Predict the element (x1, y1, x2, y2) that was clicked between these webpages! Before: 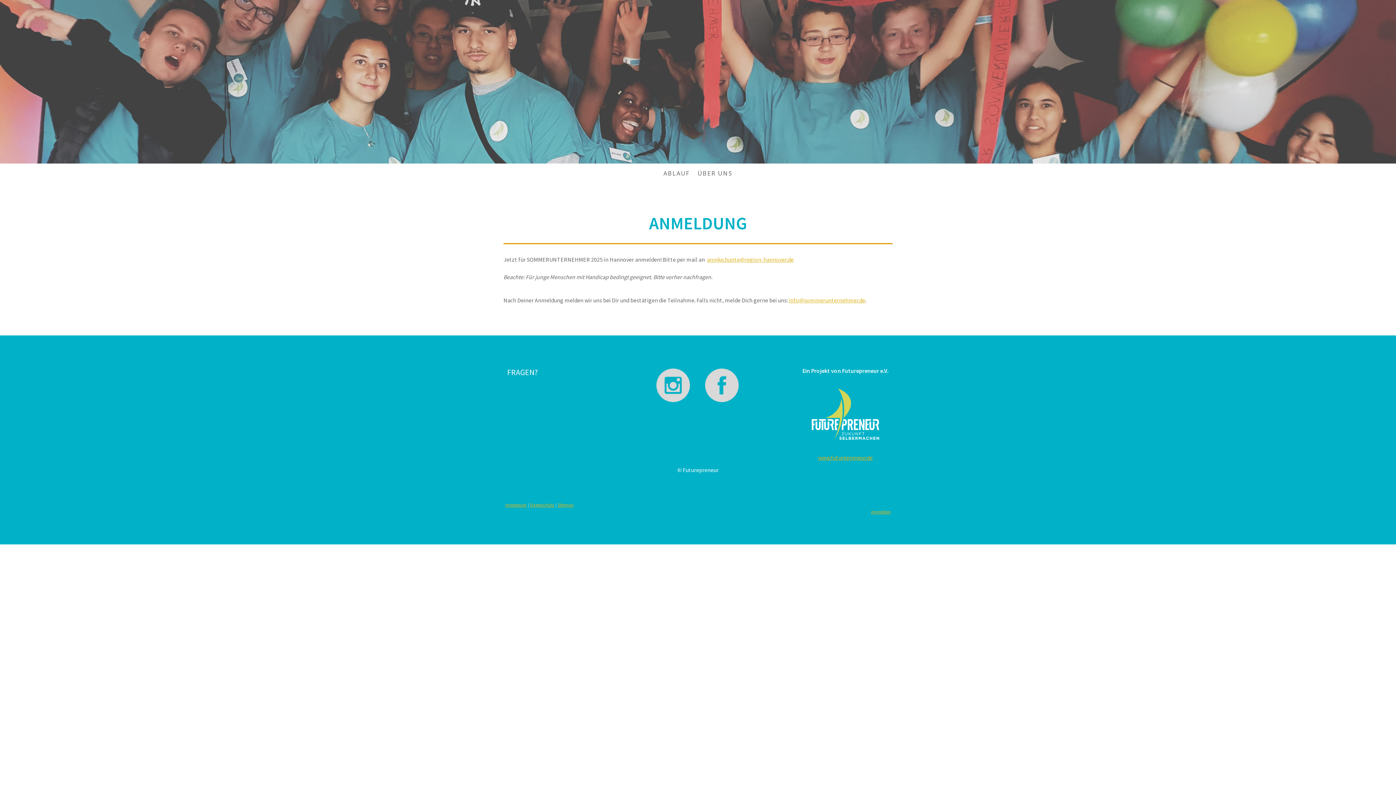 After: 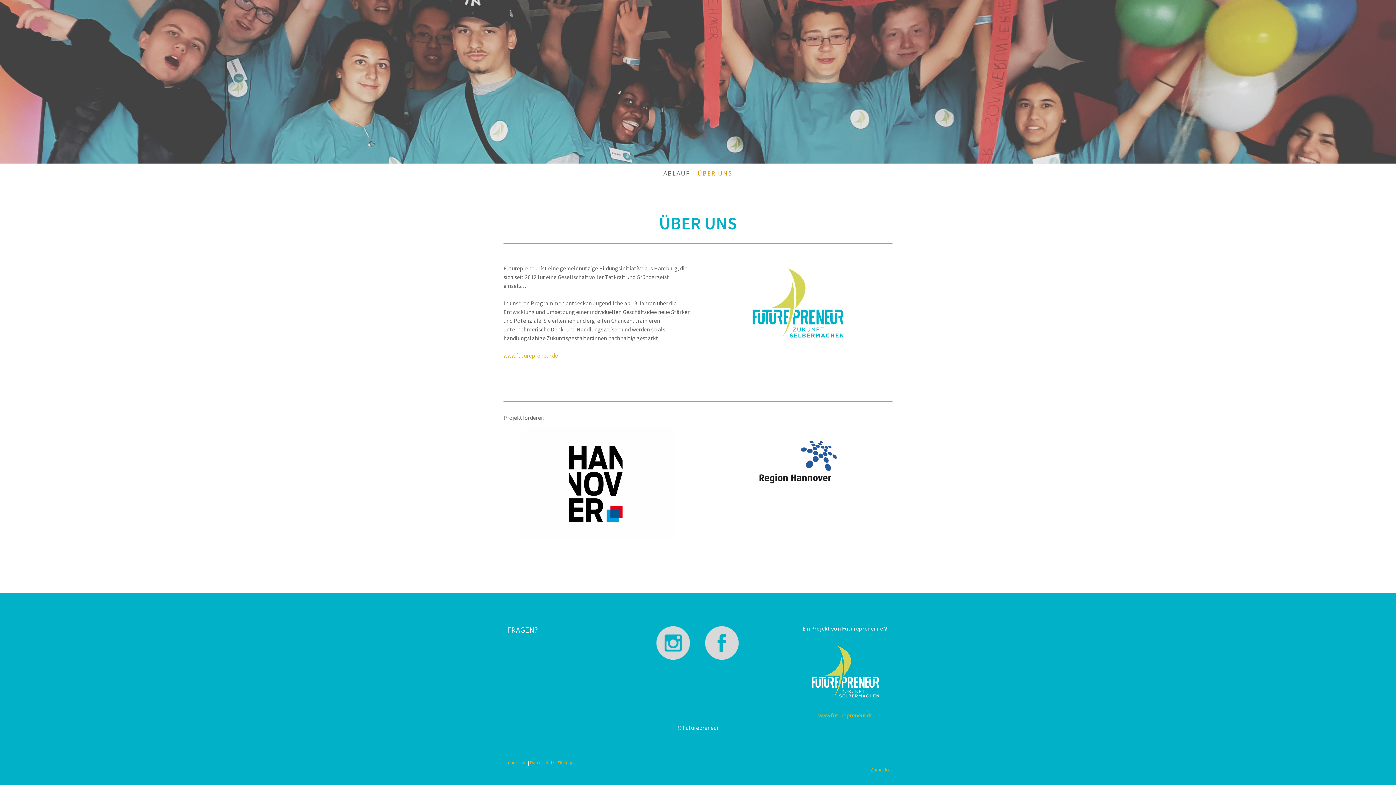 Action: bbox: (693, 165, 736, 181) label: ÜBER UNS